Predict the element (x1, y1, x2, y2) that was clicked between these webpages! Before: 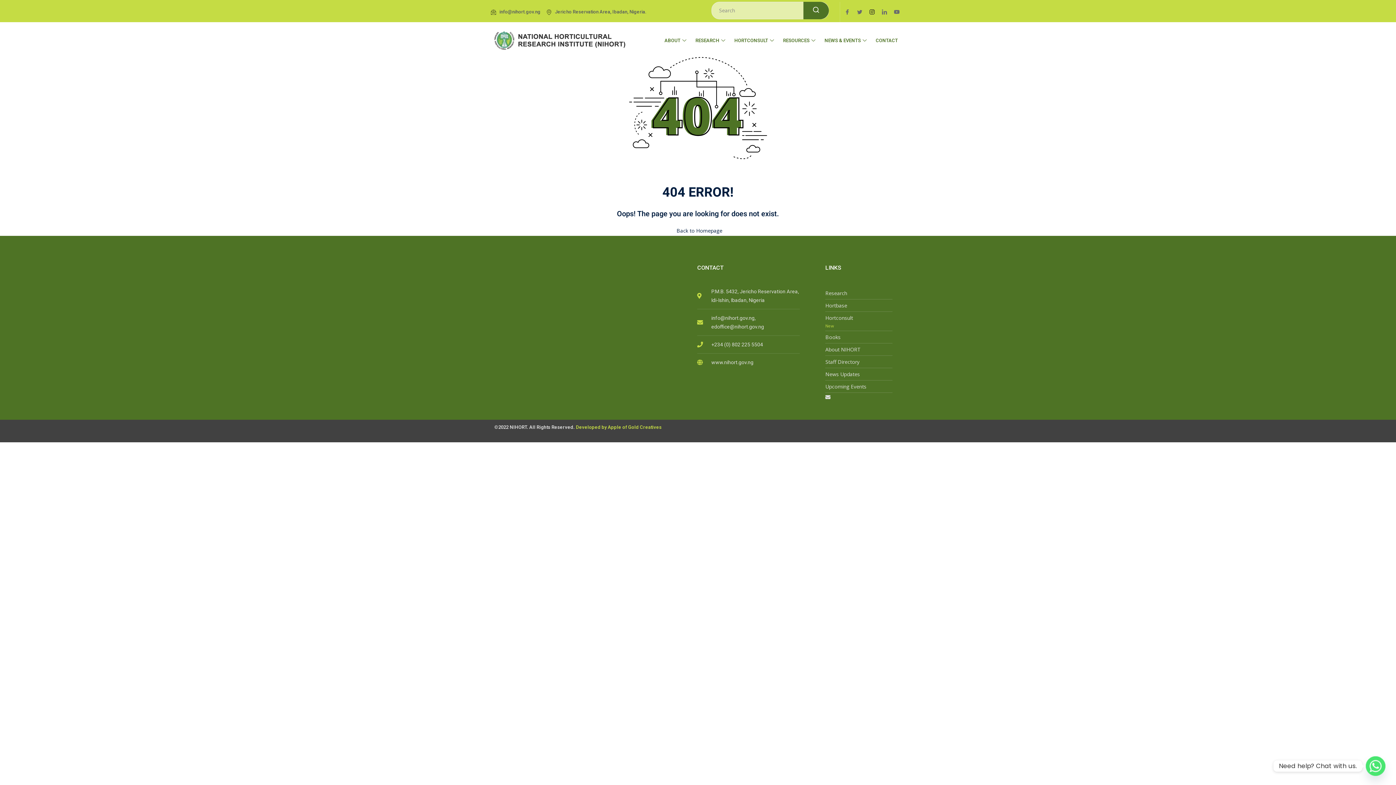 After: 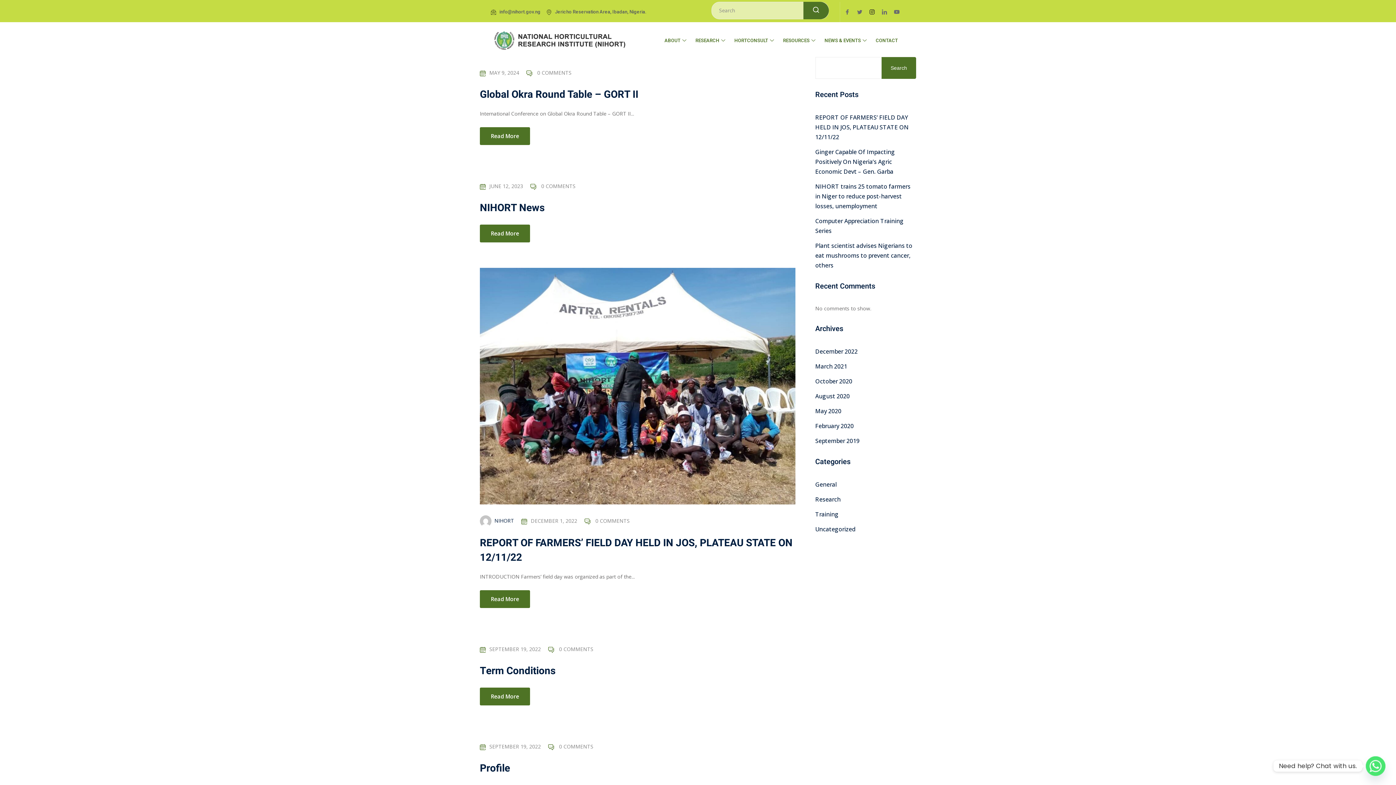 Action: bbox: (803, 1, 829, 19)